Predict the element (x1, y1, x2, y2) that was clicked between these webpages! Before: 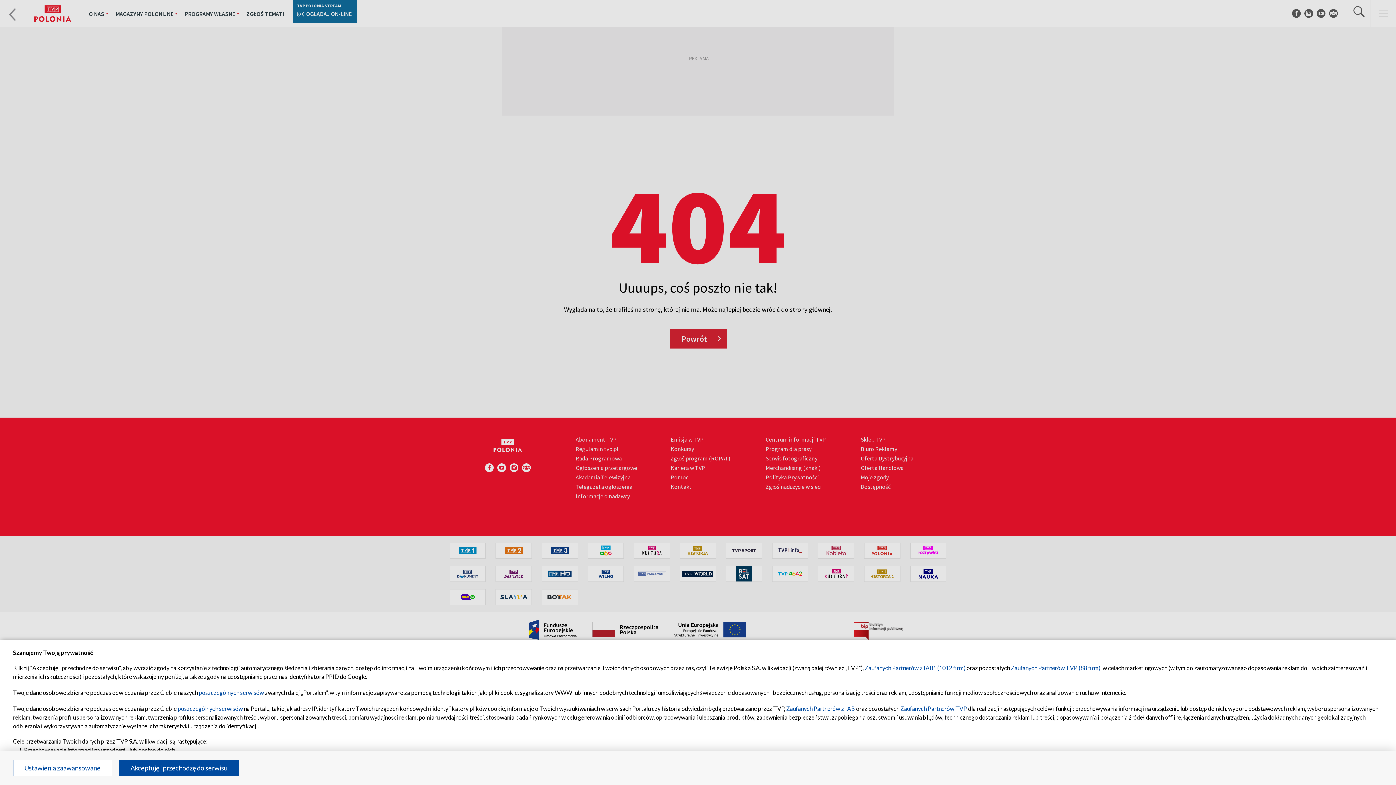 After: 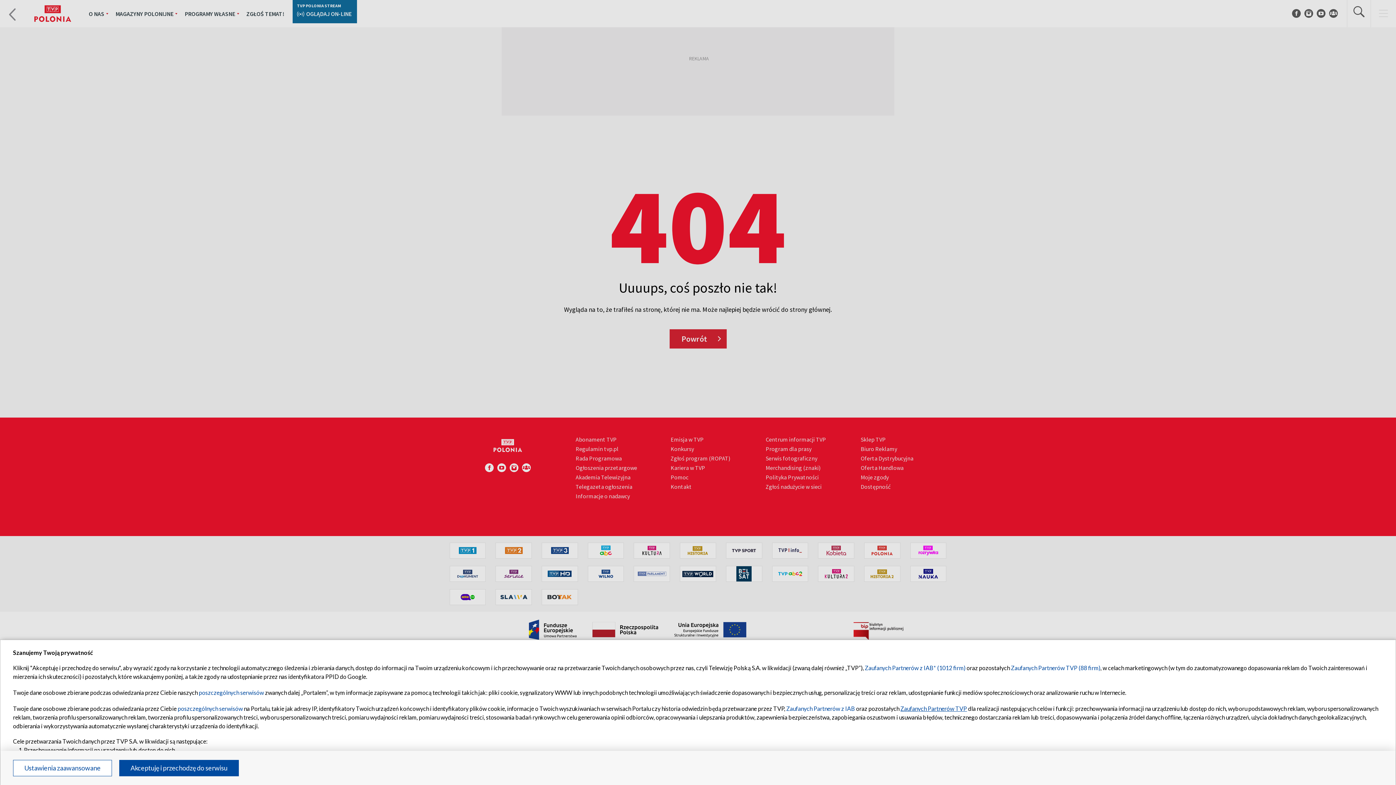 Action: label: Zaufanych Partnerów TVP bbox: (900, 705, 967, 712)